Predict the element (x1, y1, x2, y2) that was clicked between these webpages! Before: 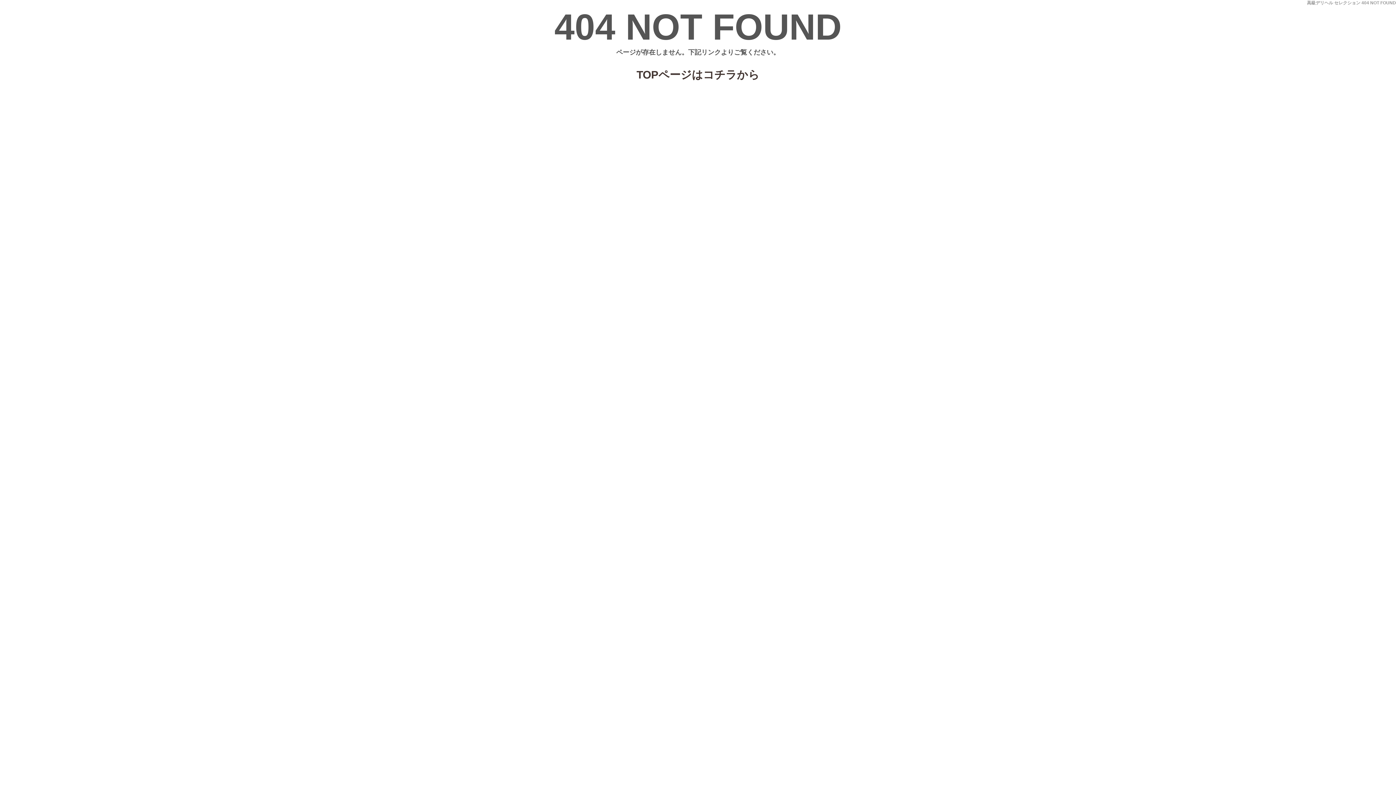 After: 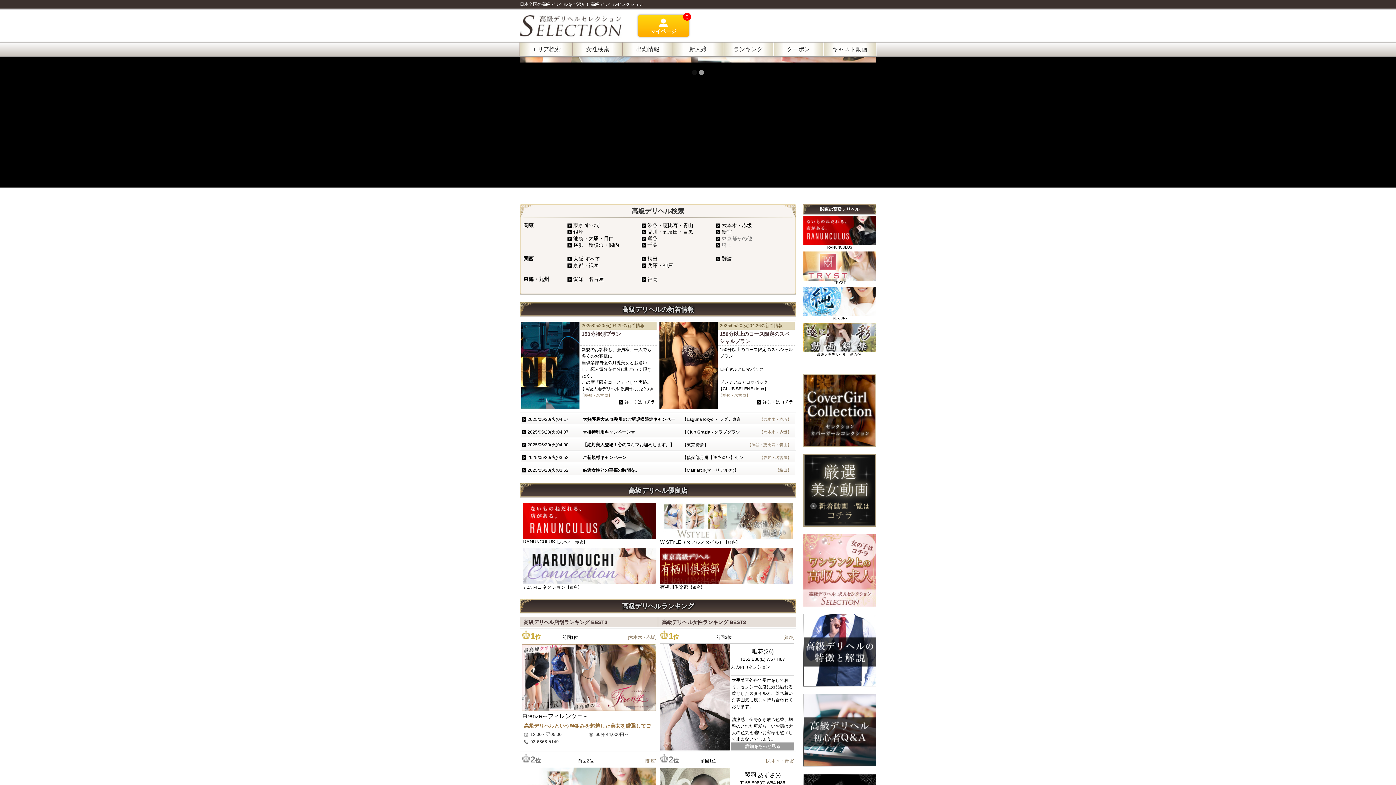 Action: bbox: (636, 68, 759, 80) label: TOPページはコチラから